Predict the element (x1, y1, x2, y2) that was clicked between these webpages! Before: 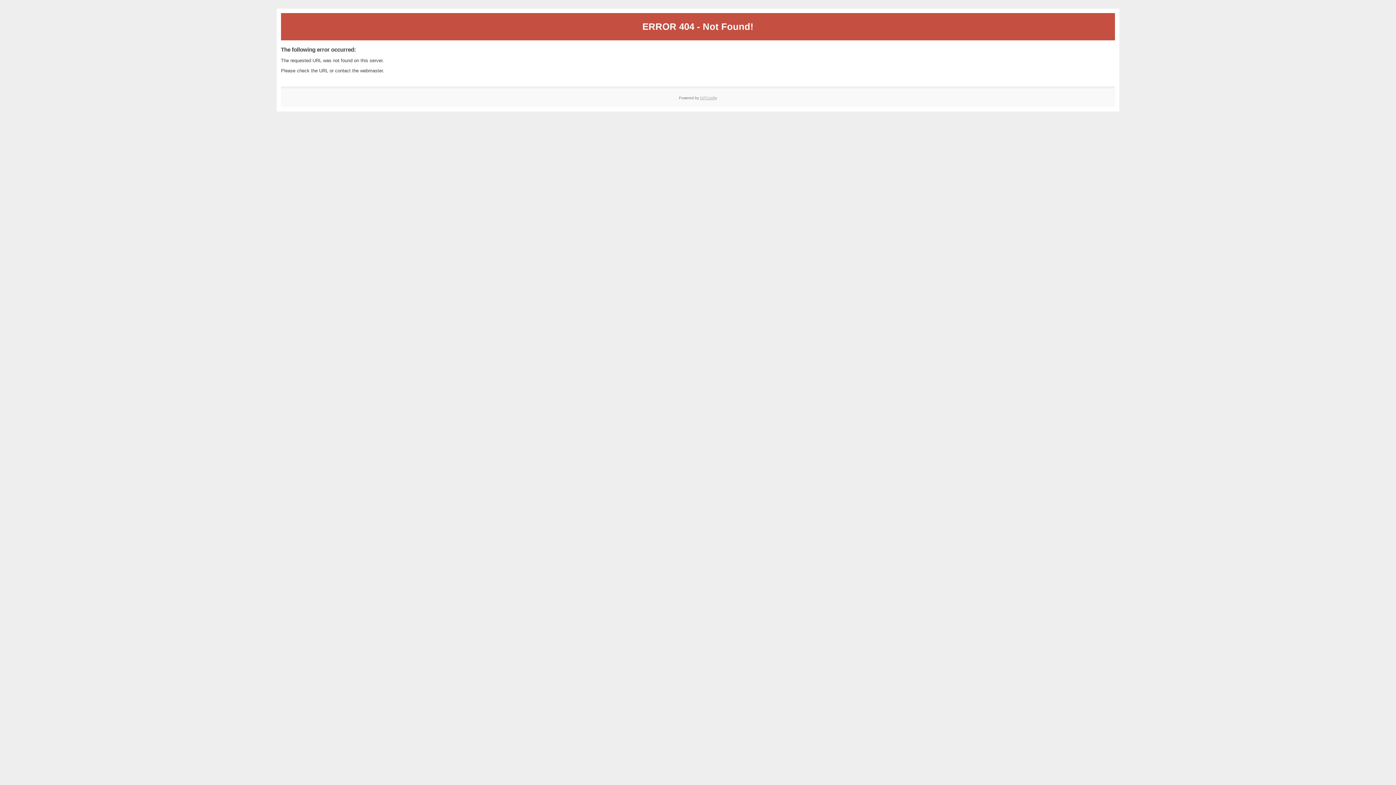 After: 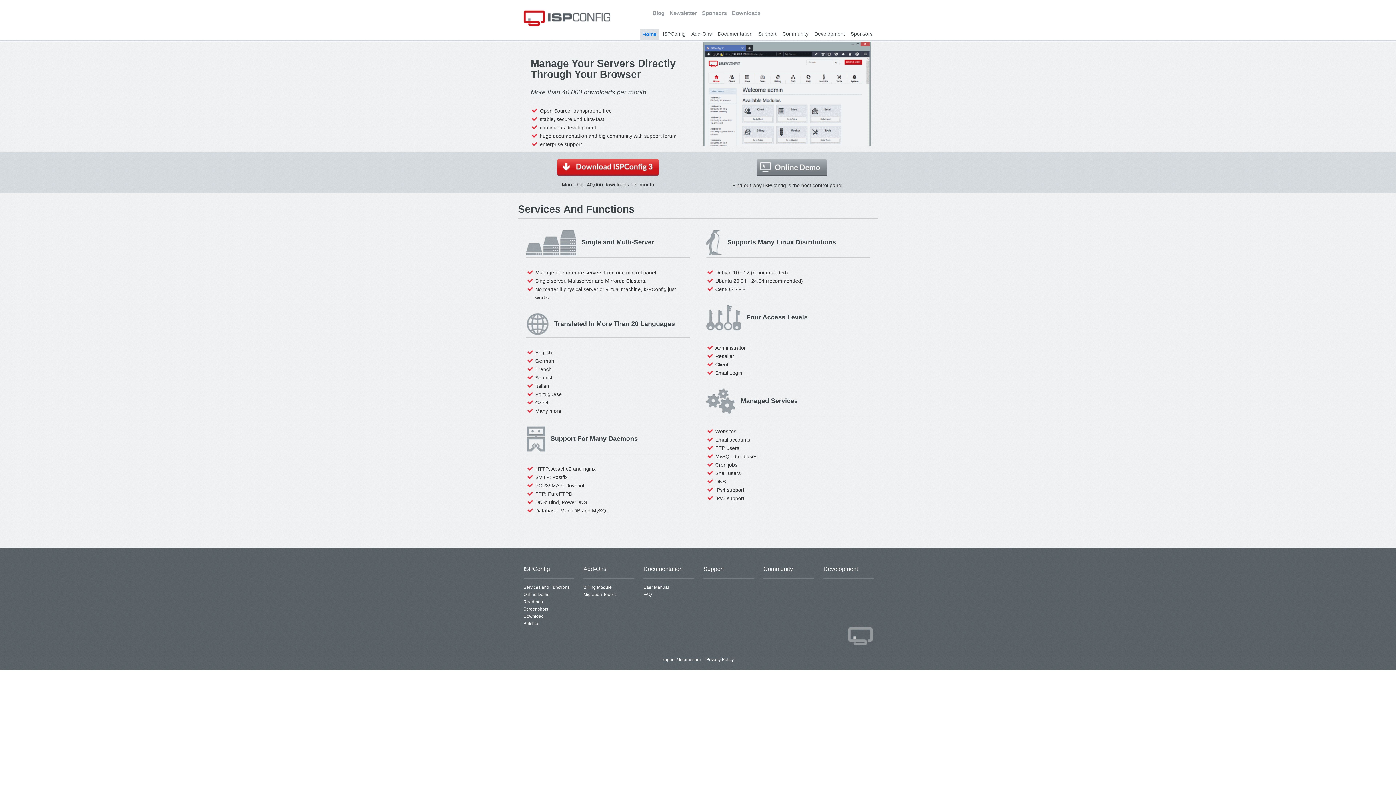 Action: bbox: (700, 95, 717, 99) label: ISPConfig